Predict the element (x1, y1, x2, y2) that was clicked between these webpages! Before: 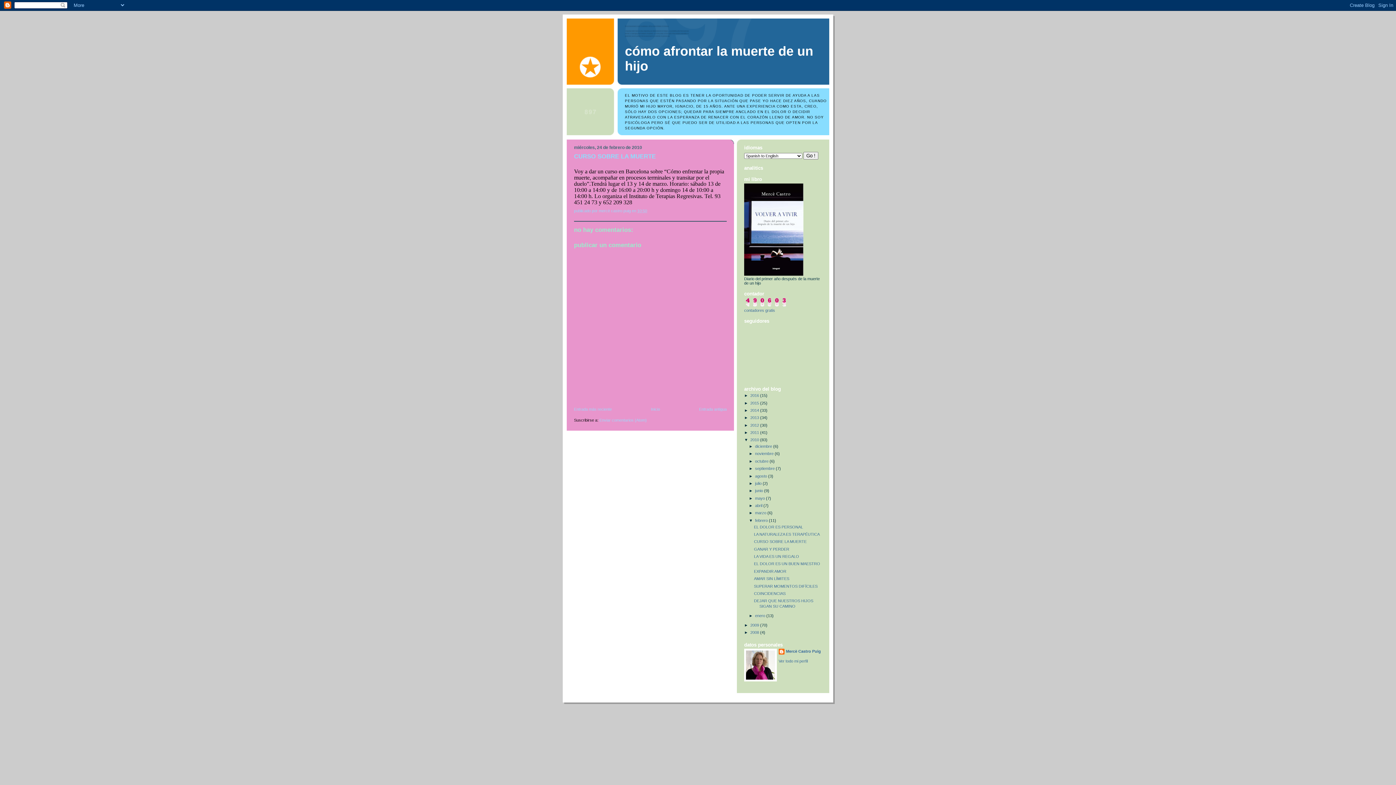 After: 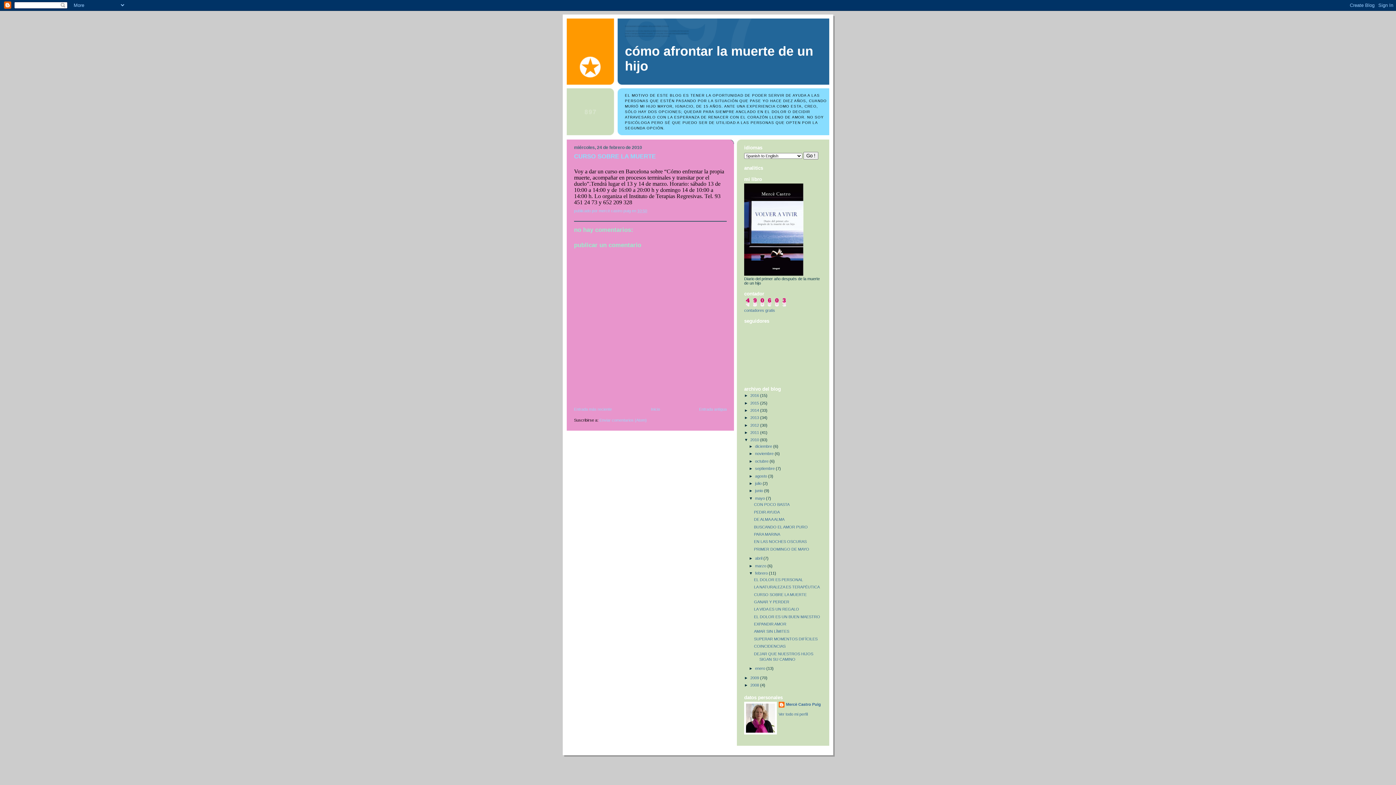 Action: label: ►   bbox: (749, 496, 755, 500)